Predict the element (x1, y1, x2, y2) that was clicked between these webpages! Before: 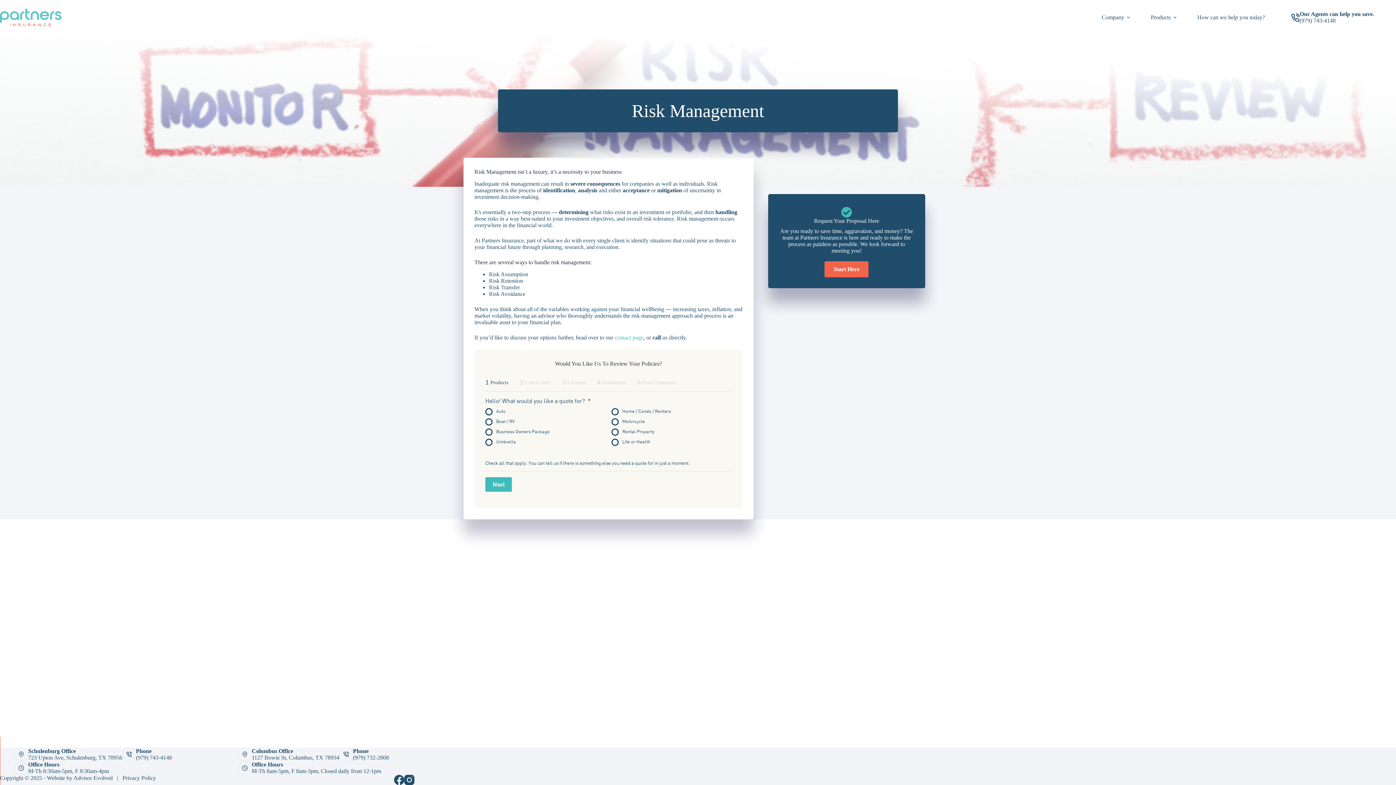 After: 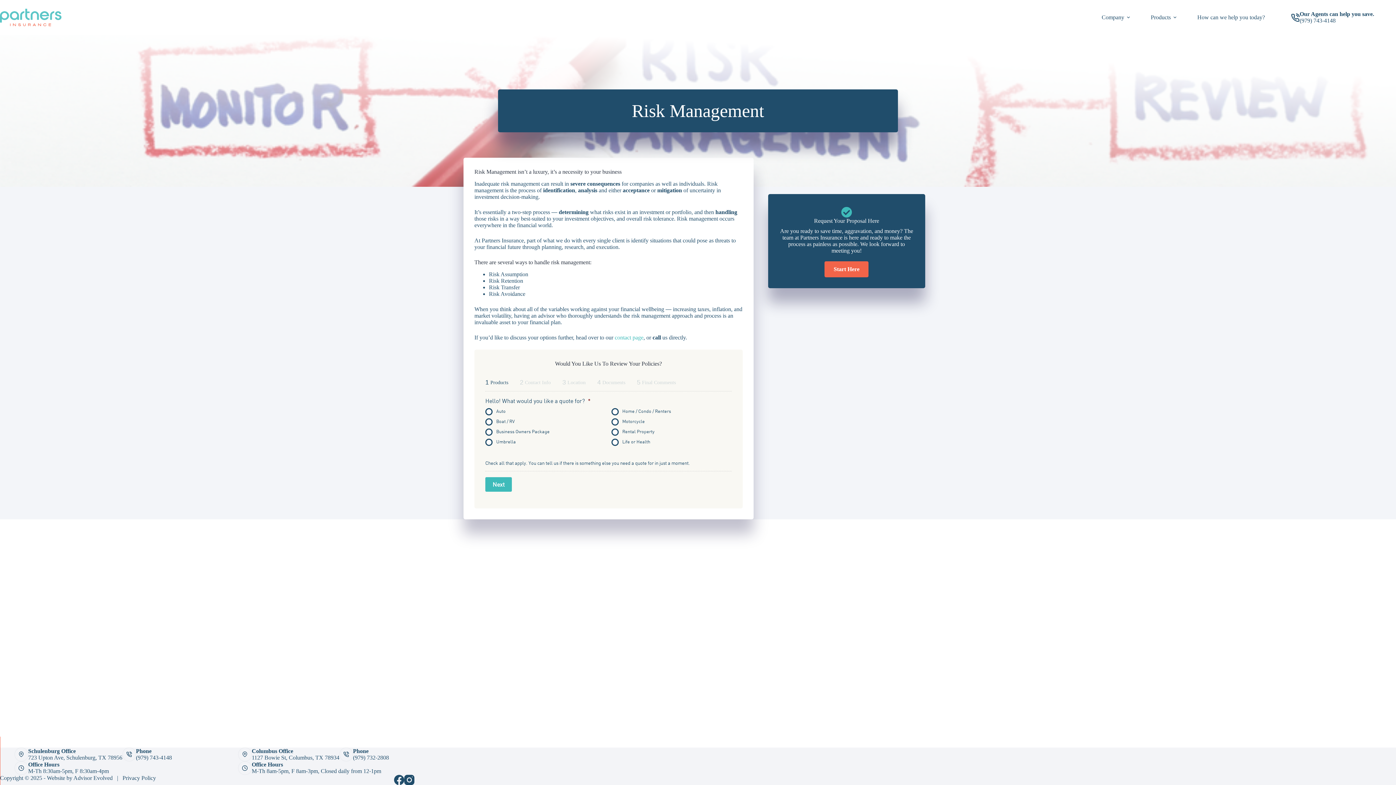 Action: bbox: (824, 261, 868, 277) label: Start Here